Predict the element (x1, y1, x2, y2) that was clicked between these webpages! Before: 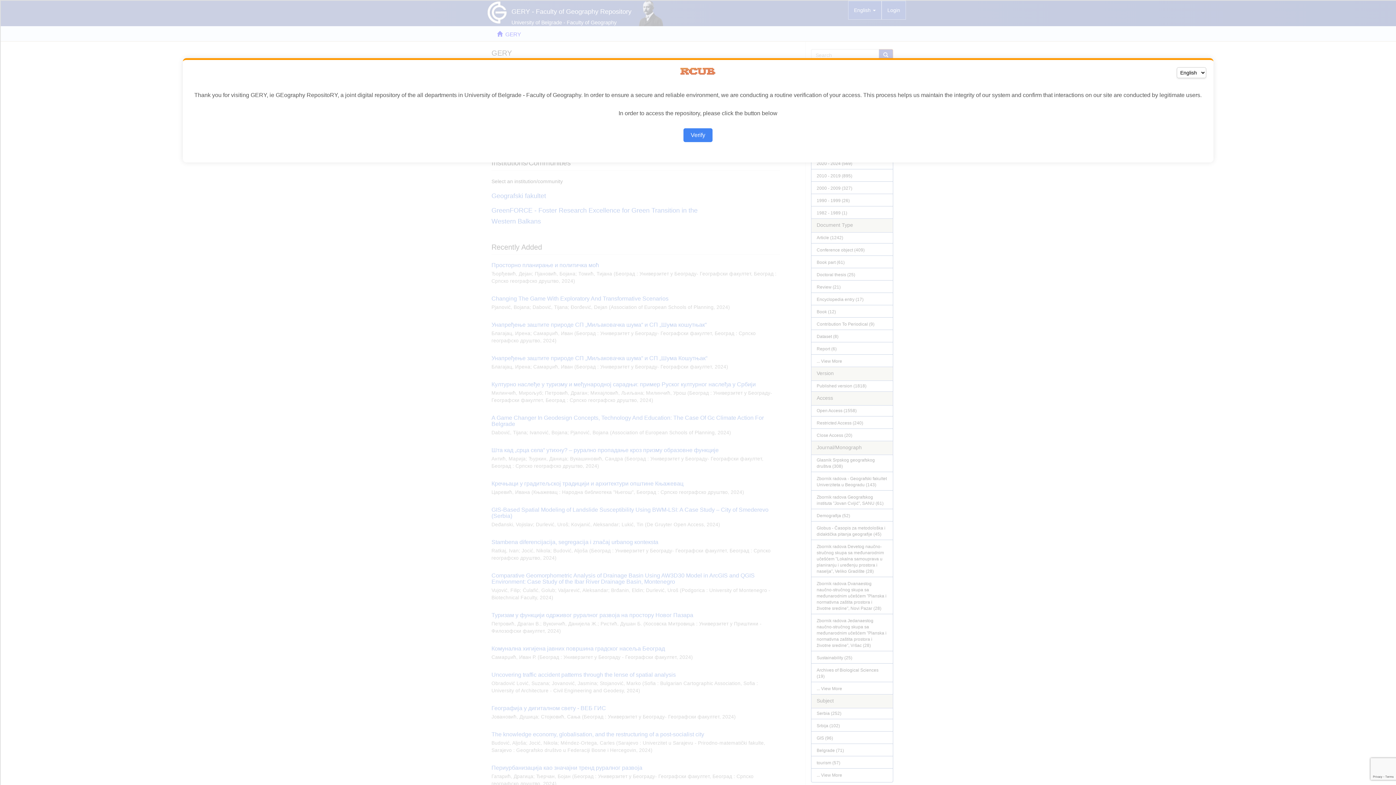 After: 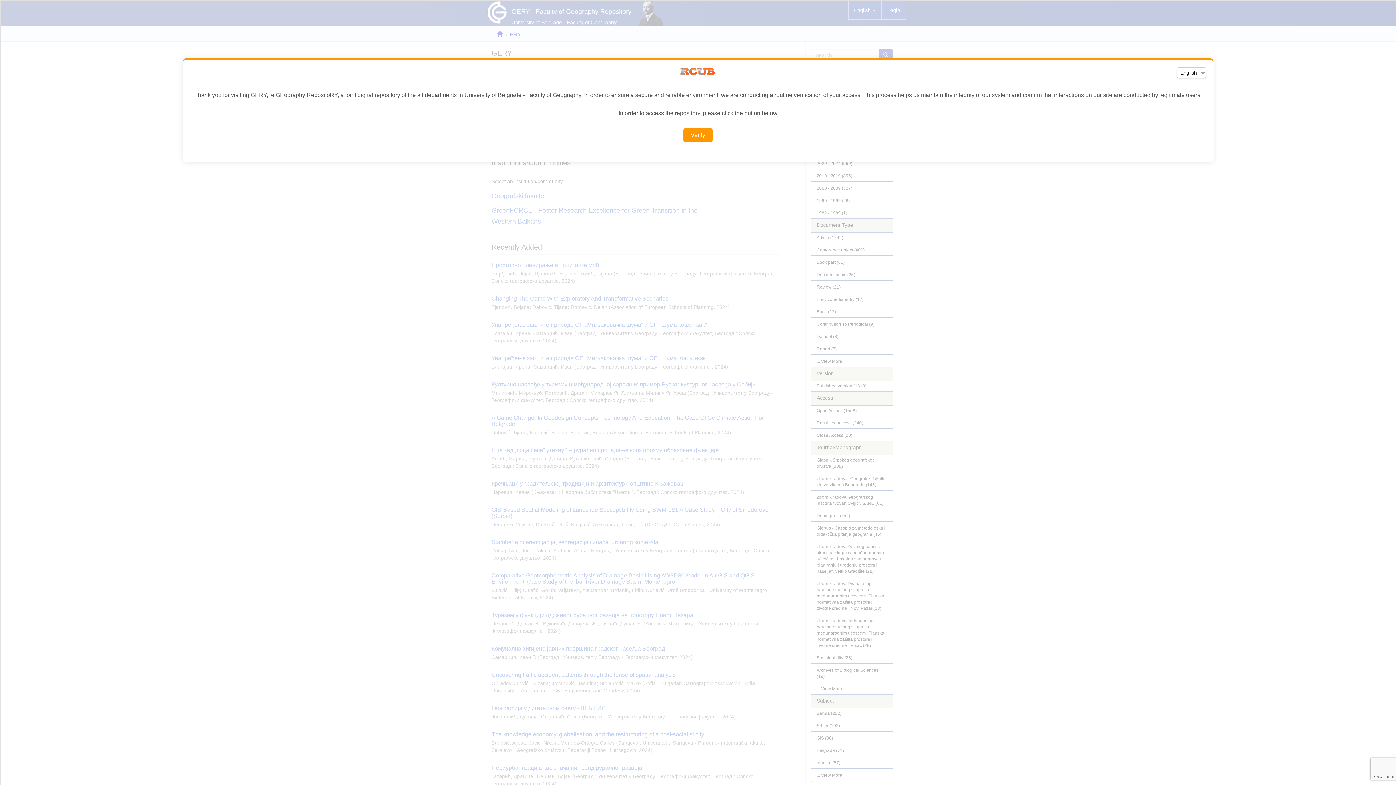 Action: bbox: (683, 128, 712, 142) label: Verify